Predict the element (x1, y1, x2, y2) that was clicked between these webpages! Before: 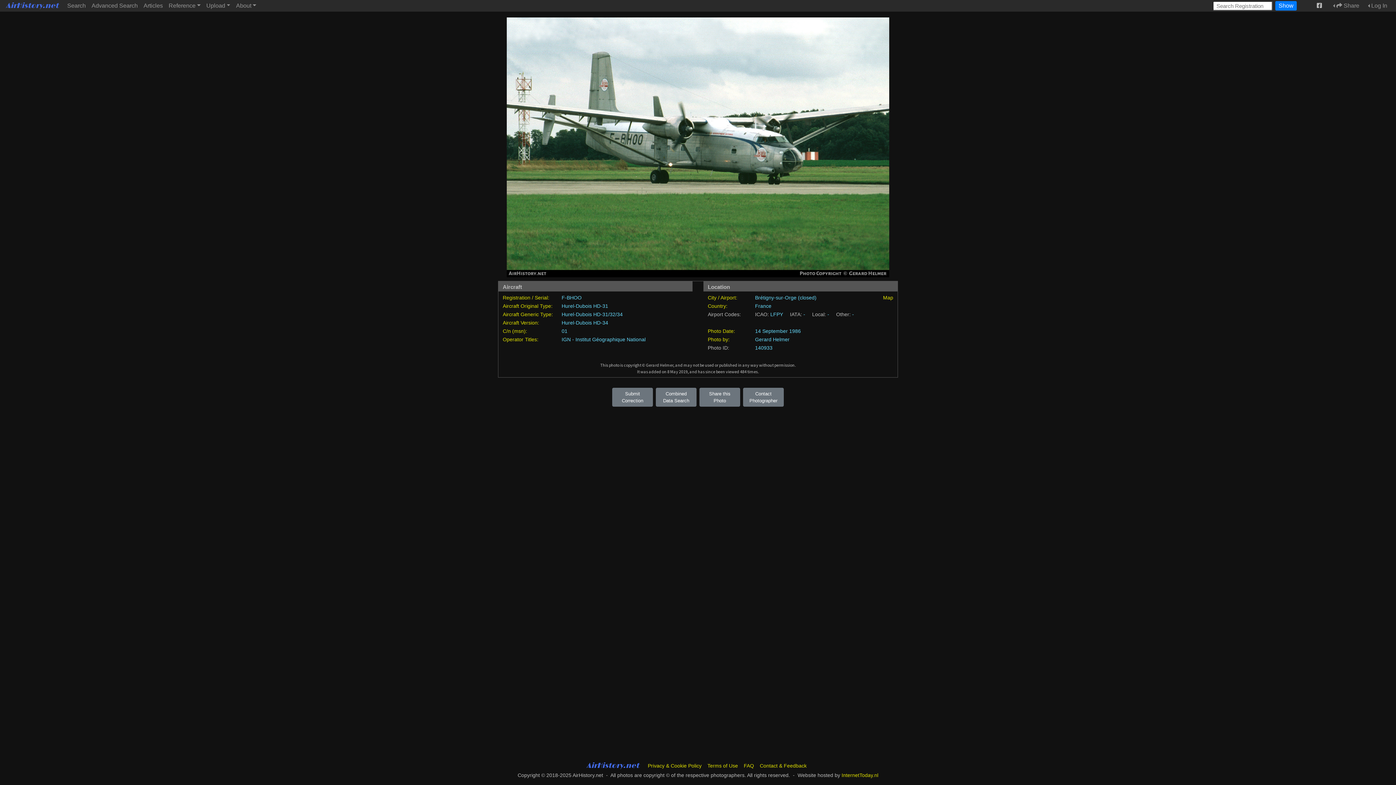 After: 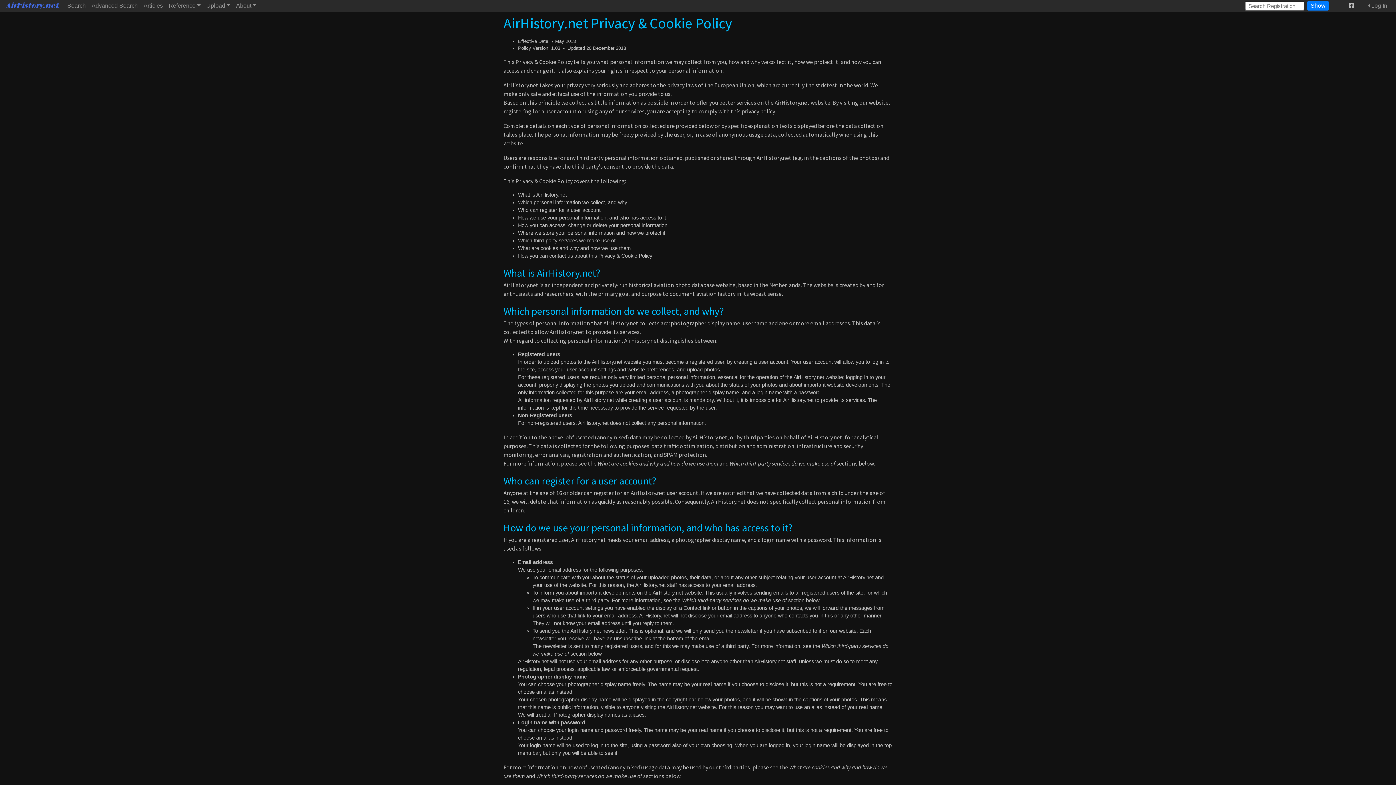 Action: bbox: (645, 760, 704, 771) label: Privacy & Cookie Policy